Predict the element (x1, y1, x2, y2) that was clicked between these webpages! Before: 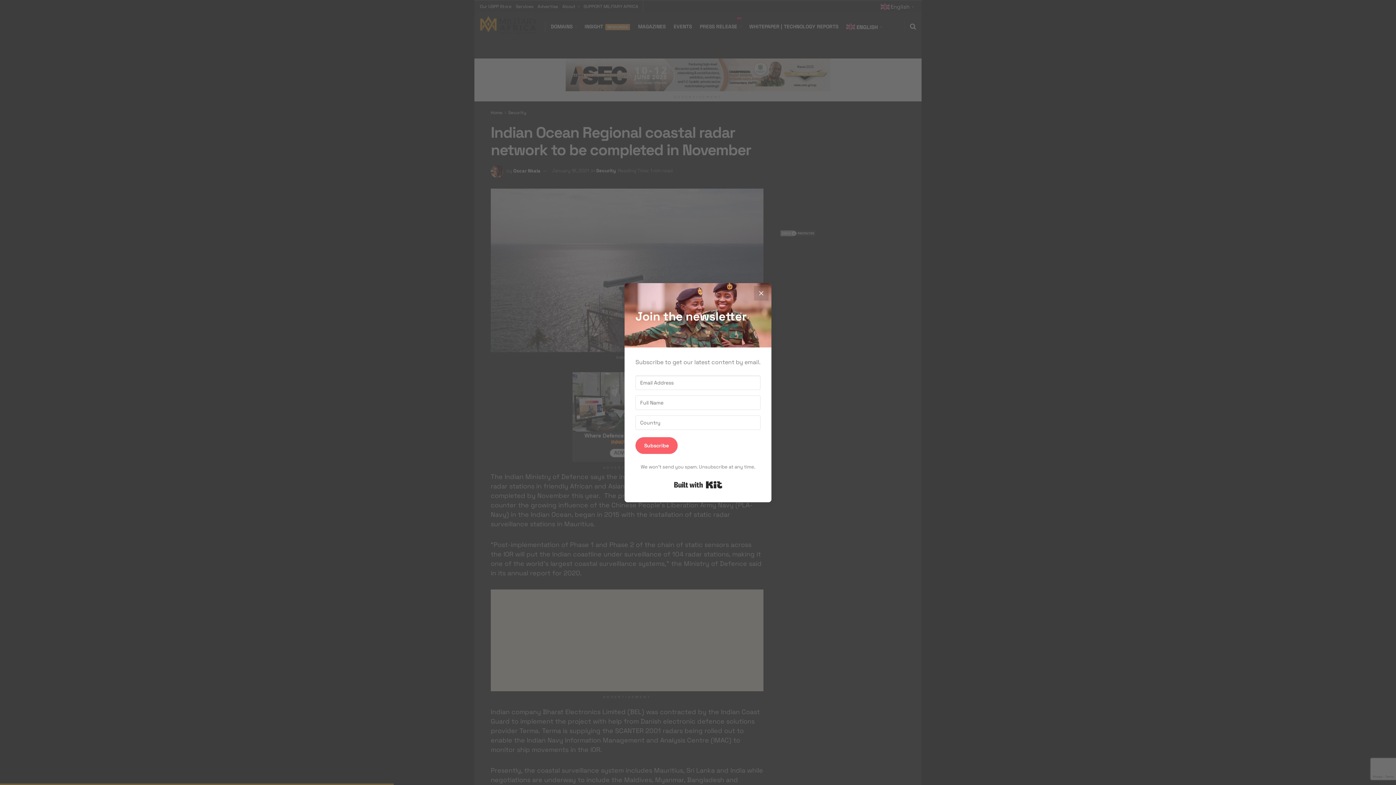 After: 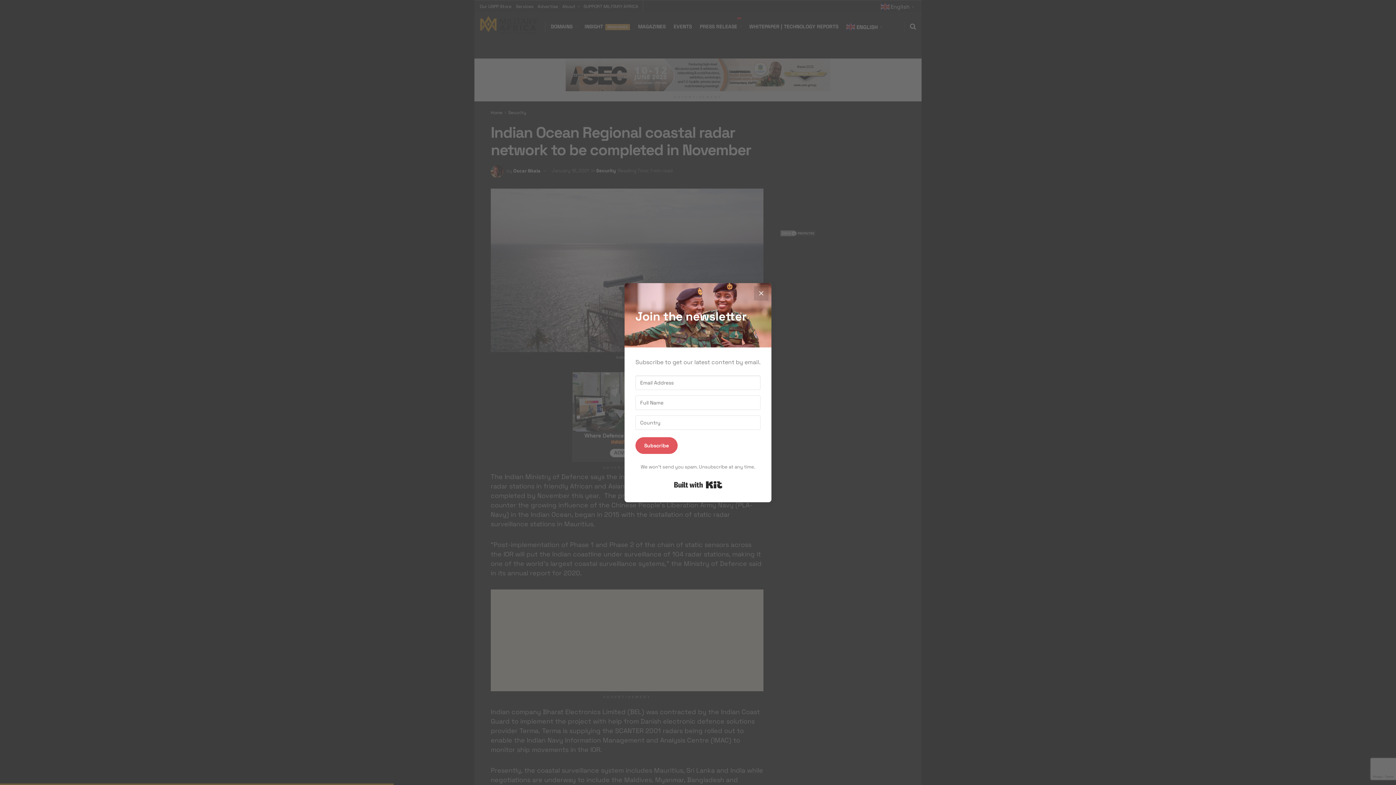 Action: bbox: (635, 437, 677, 454) label: Subscribe